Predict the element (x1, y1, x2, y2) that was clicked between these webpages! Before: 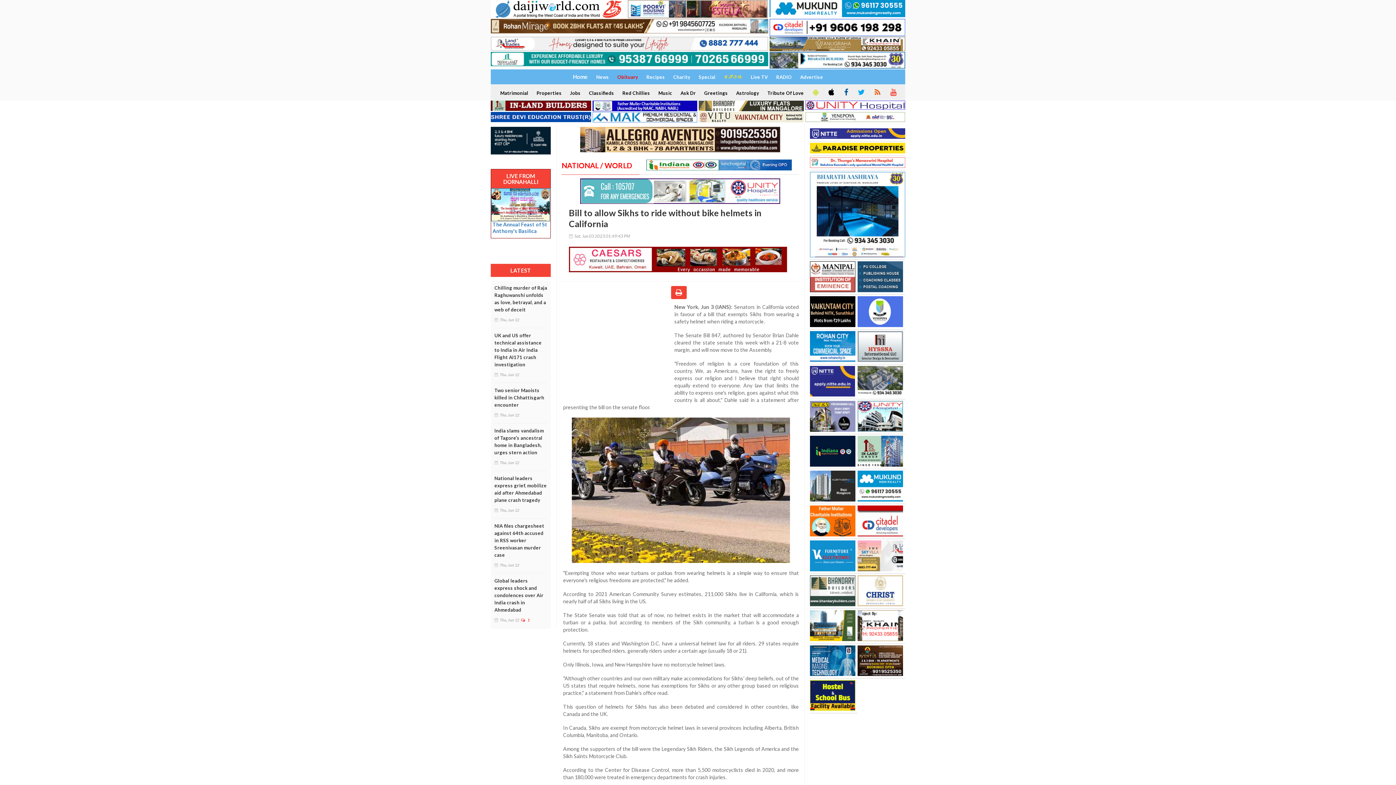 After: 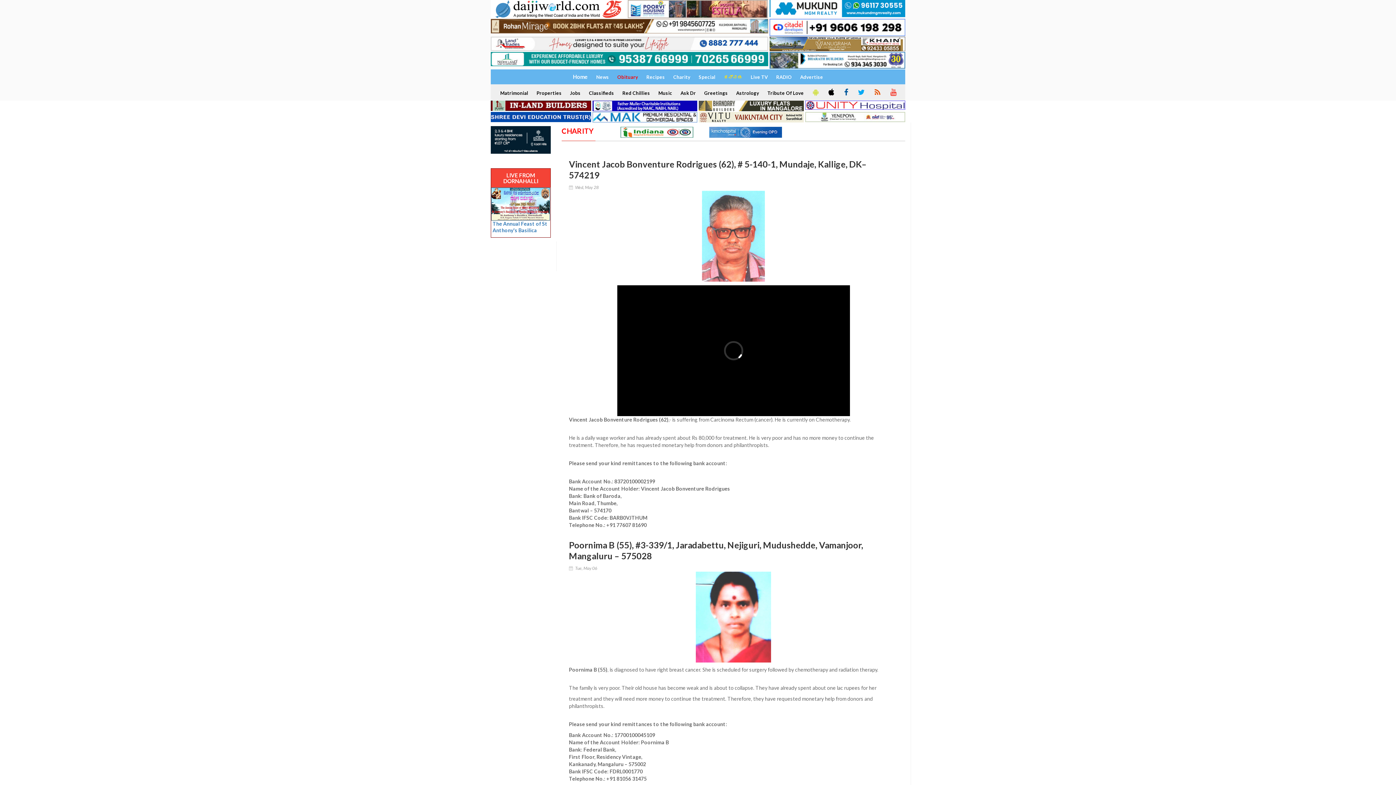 Action: label: Charity bbox: (669, 70, 694, 84)